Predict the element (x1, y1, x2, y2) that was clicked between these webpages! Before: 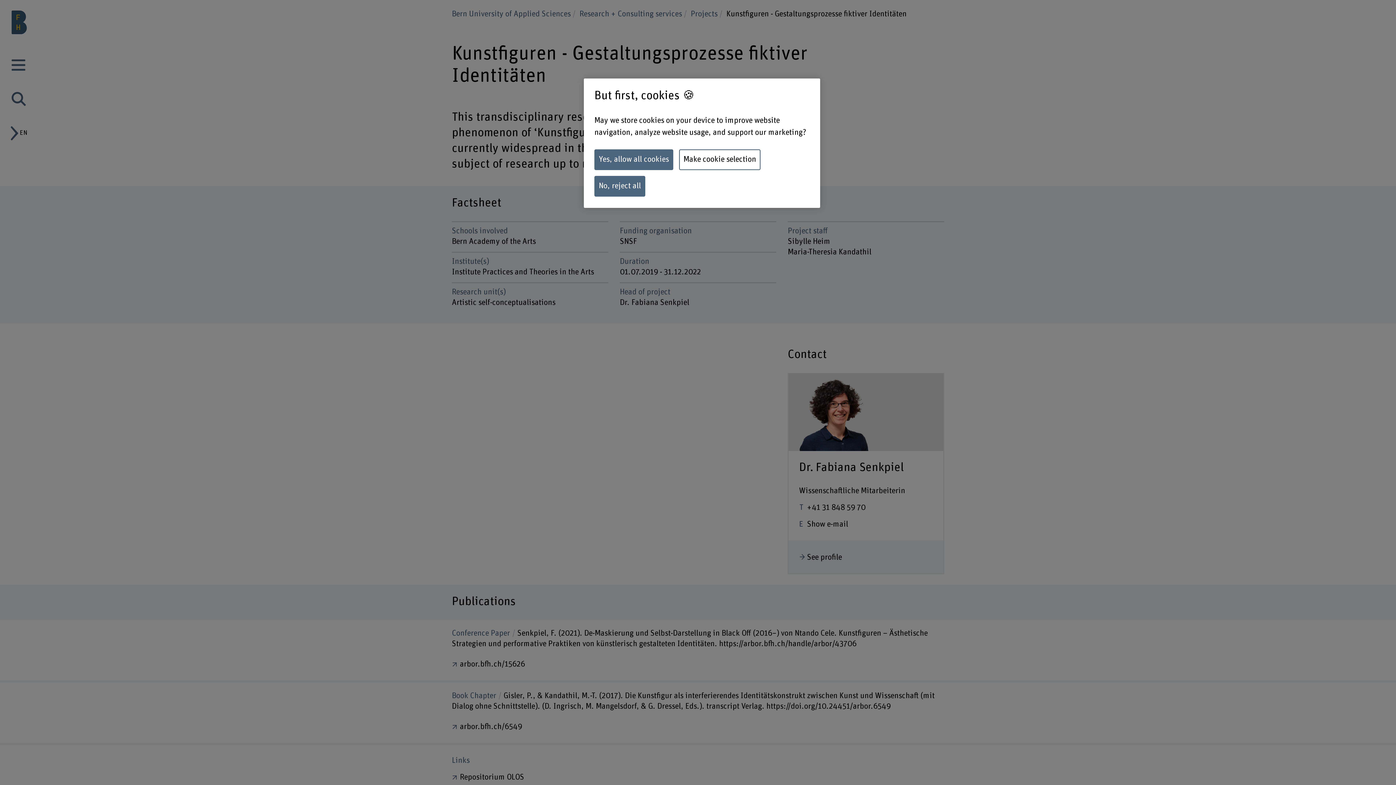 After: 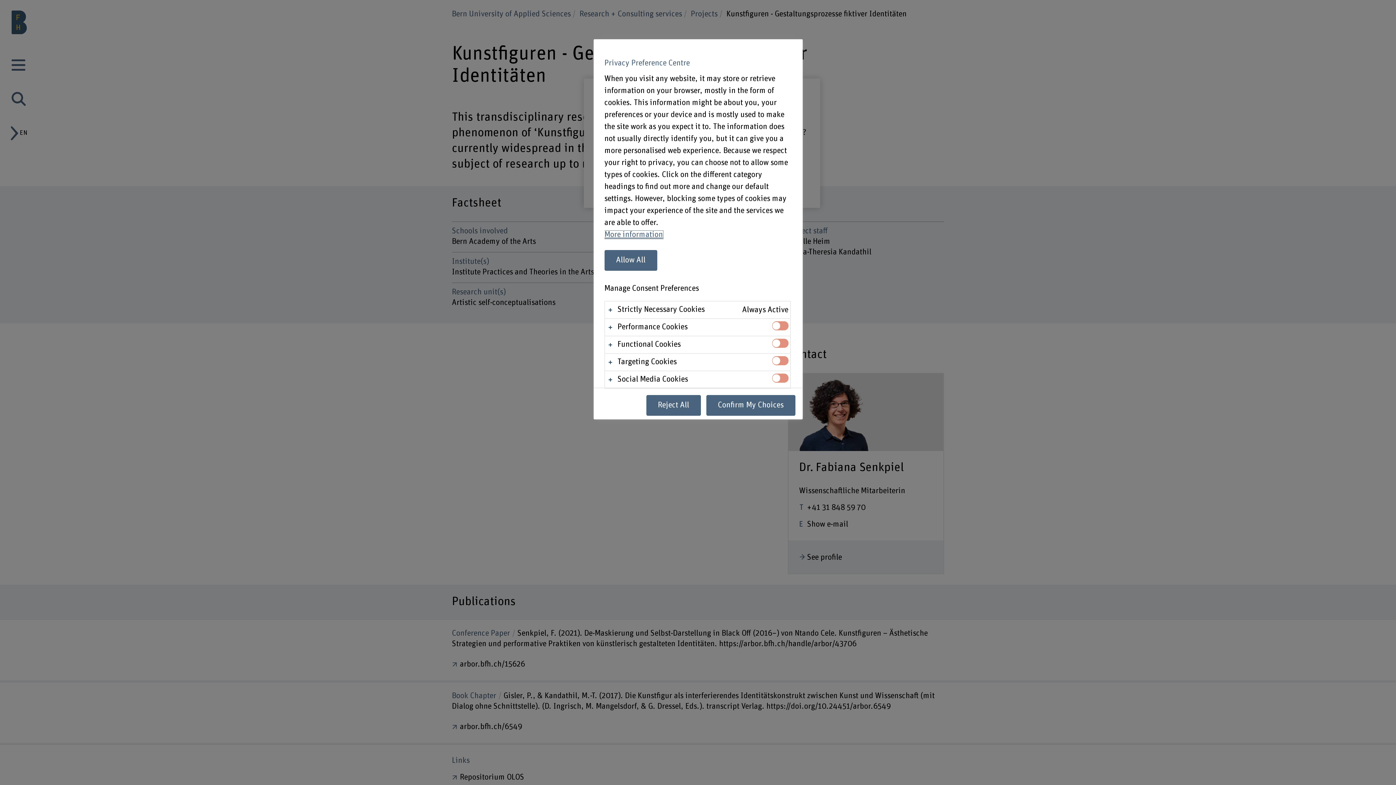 Action: label: Make cookie selection bbox: (679, 149, 760, 170)